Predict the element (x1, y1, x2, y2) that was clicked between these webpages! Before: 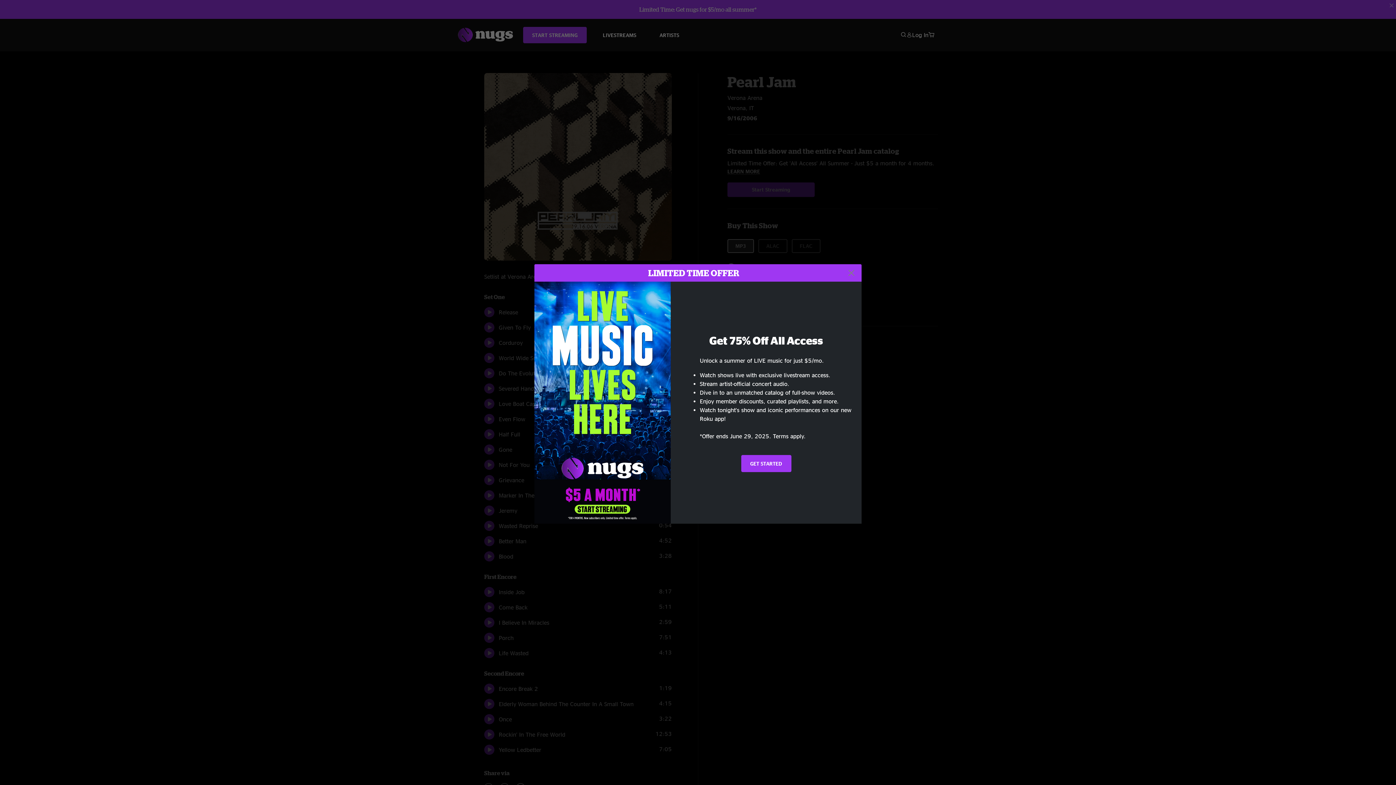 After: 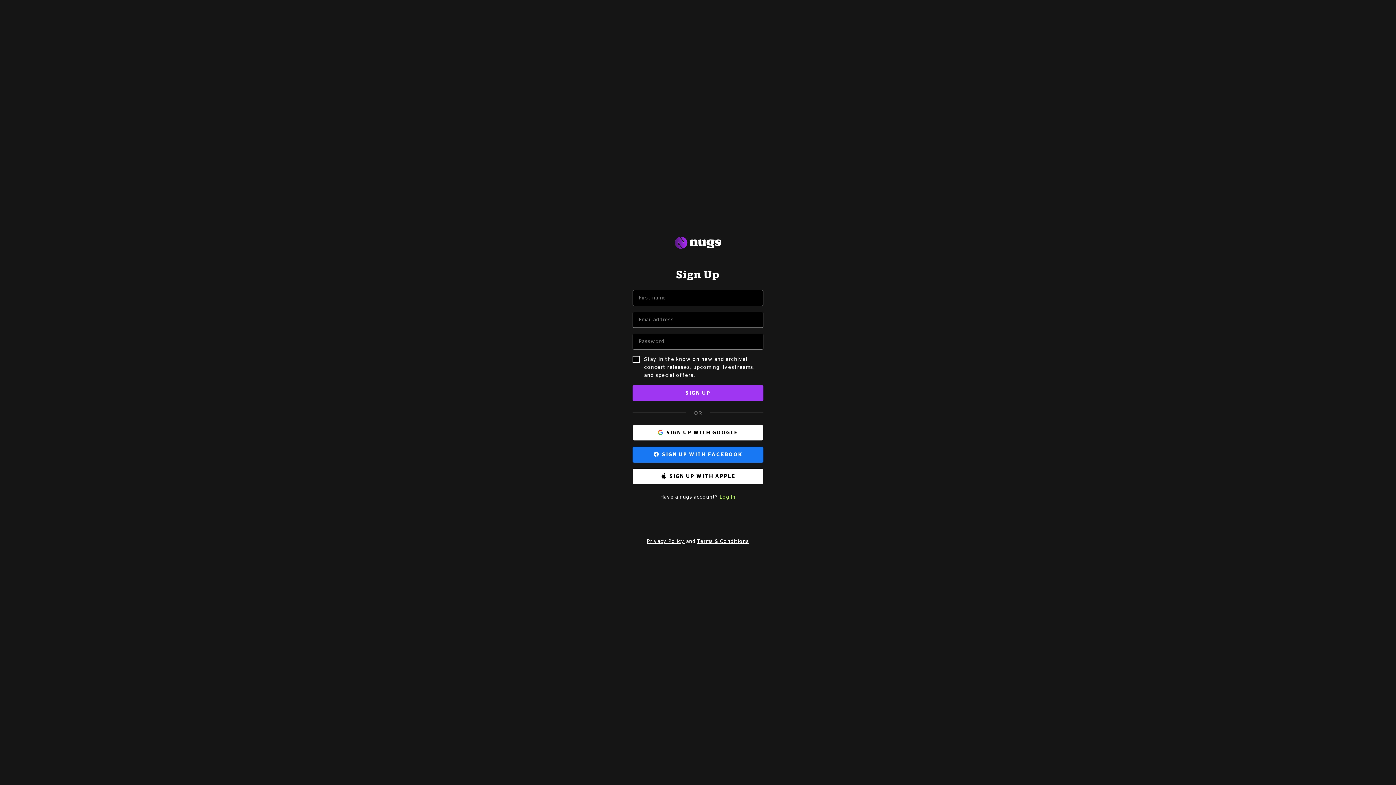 Action: label: GET STARTED bbox: (741, 455, 791, 472)